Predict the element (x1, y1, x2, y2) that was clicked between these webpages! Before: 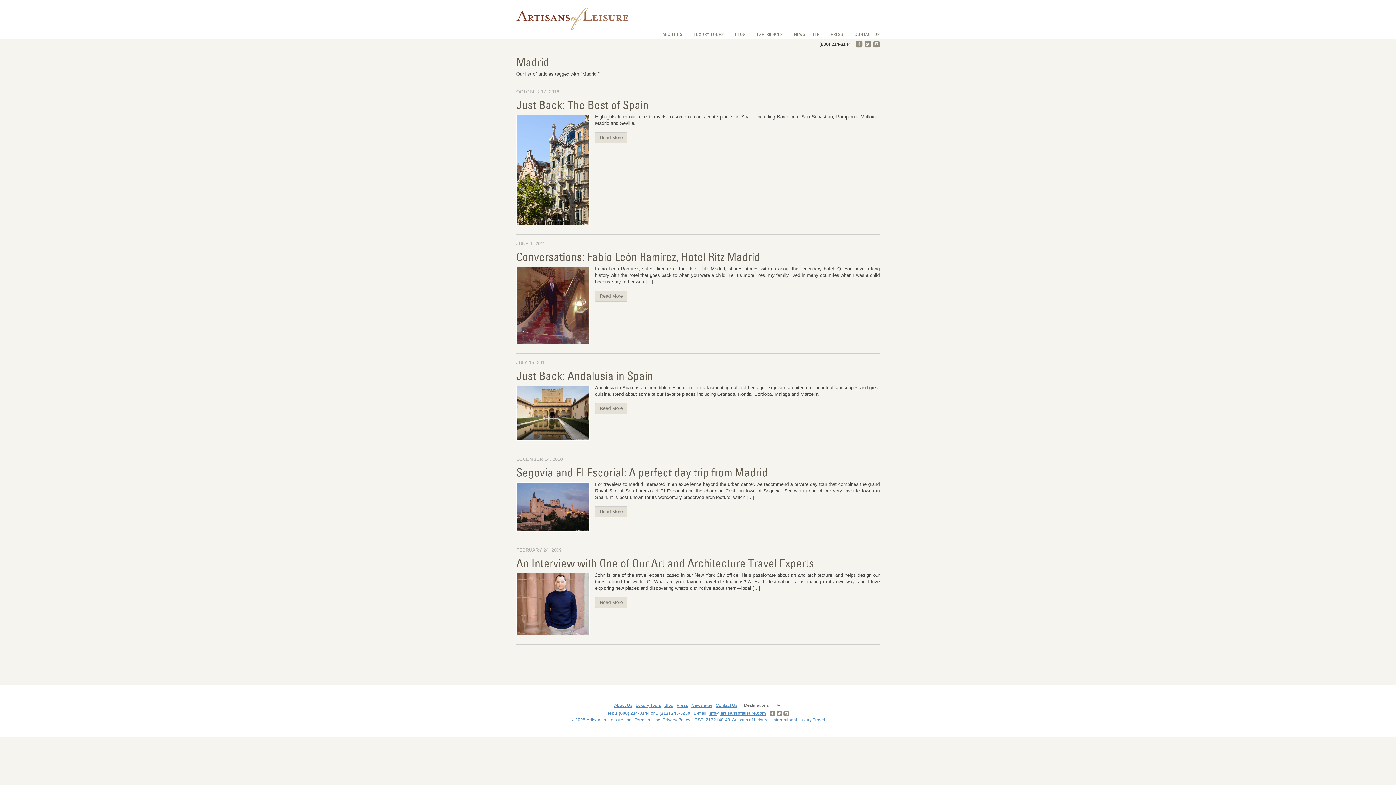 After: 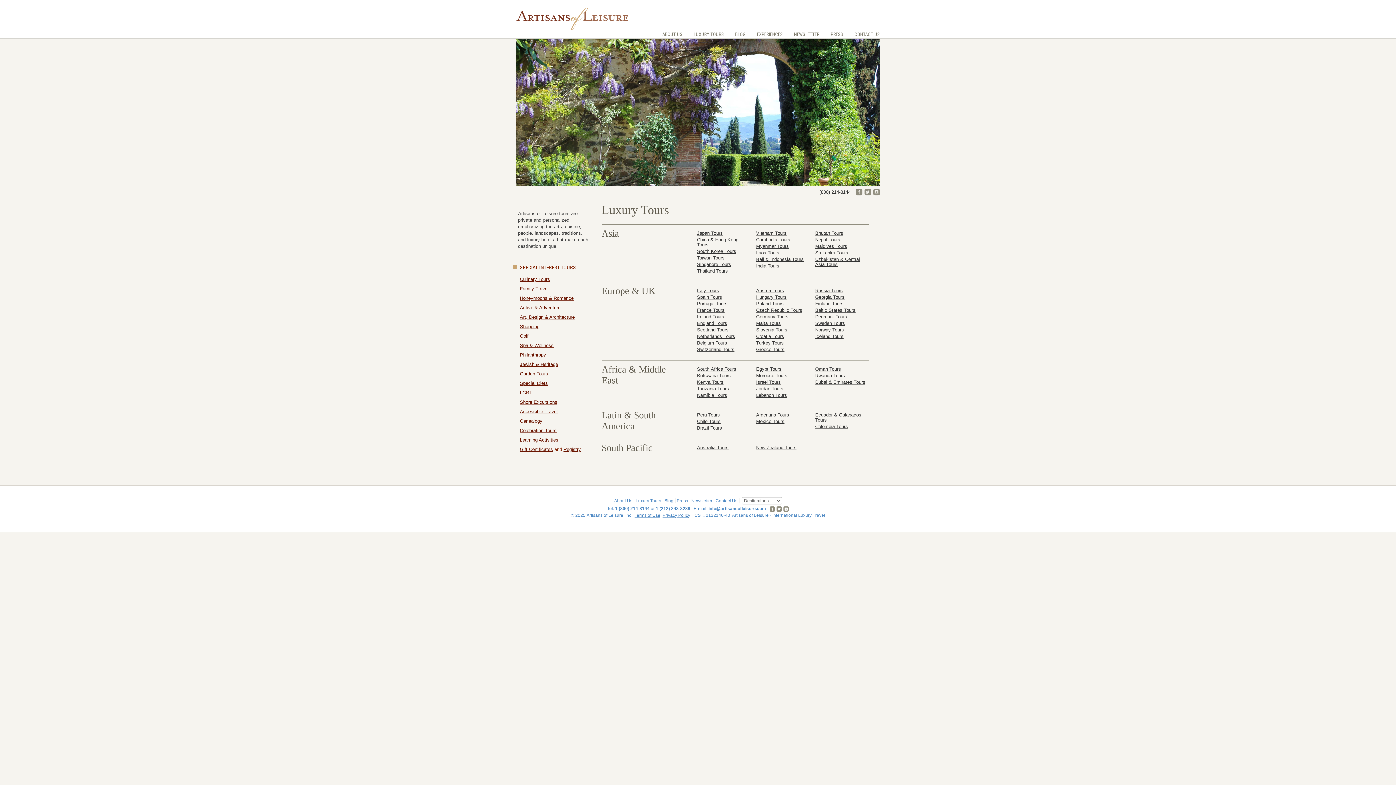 Action: label: Luxury Tours bbox: (635, 703, 661, 708)